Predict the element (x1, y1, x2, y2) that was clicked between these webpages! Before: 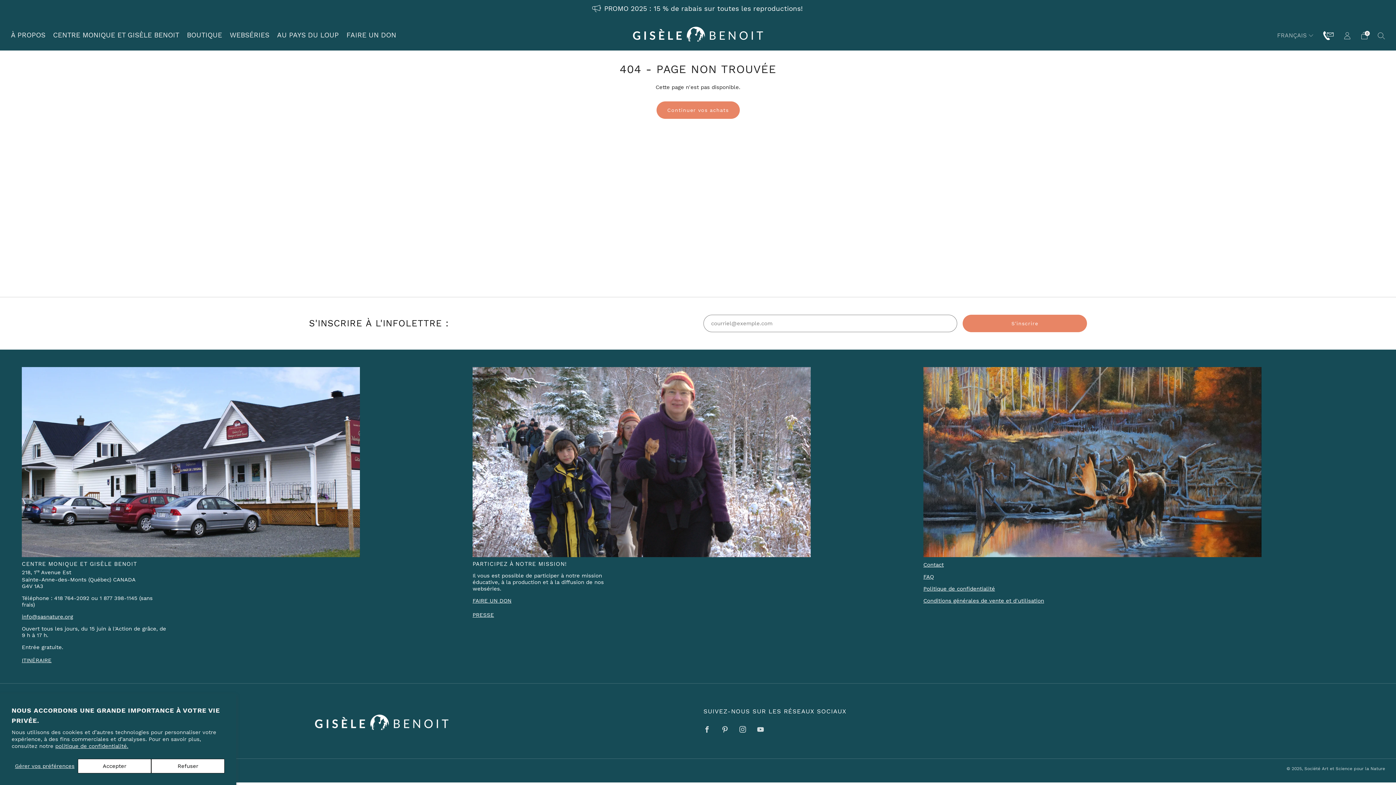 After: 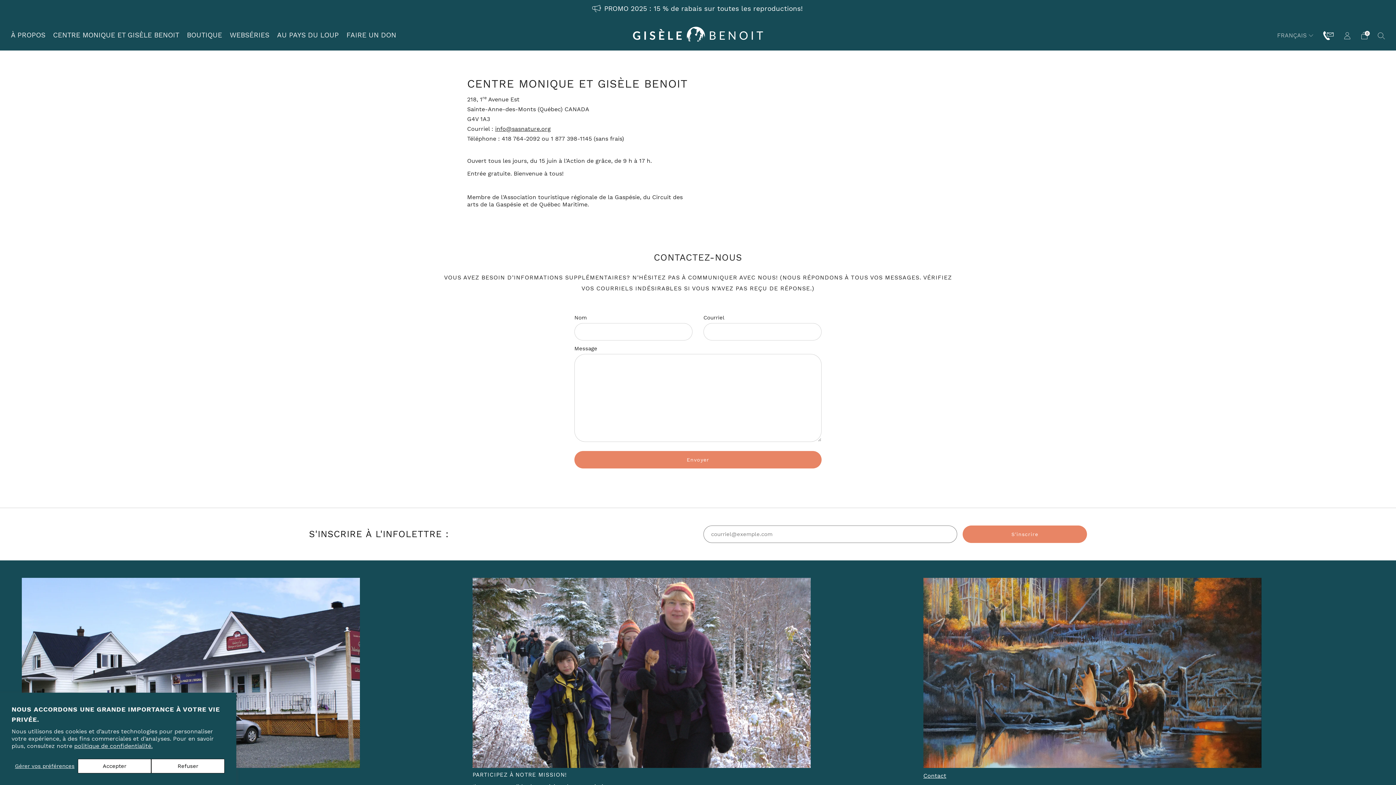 Action: bbox: (1323, 28, 1334, 42)